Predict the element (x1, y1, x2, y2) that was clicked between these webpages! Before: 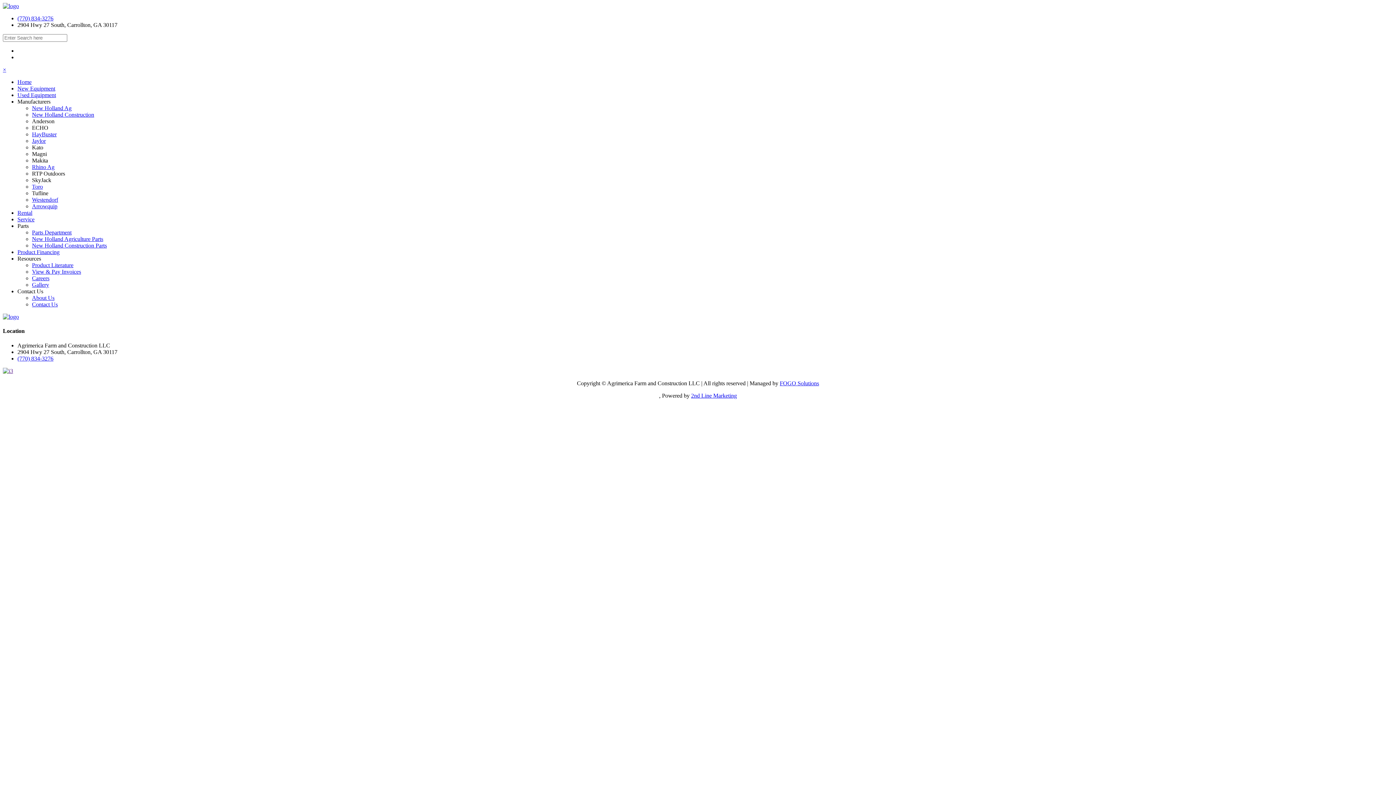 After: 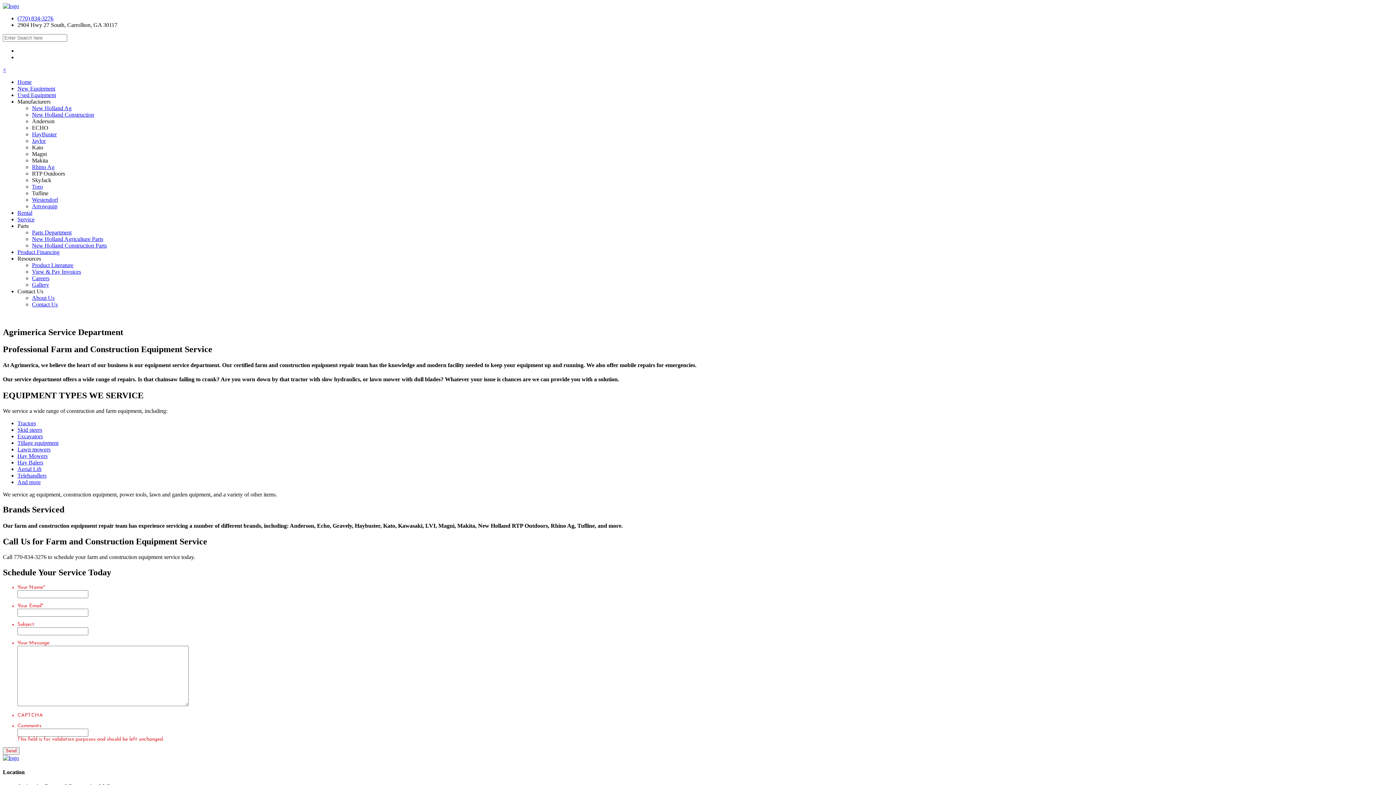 Action: label: Service bbox: (17, 216, 34, 222)